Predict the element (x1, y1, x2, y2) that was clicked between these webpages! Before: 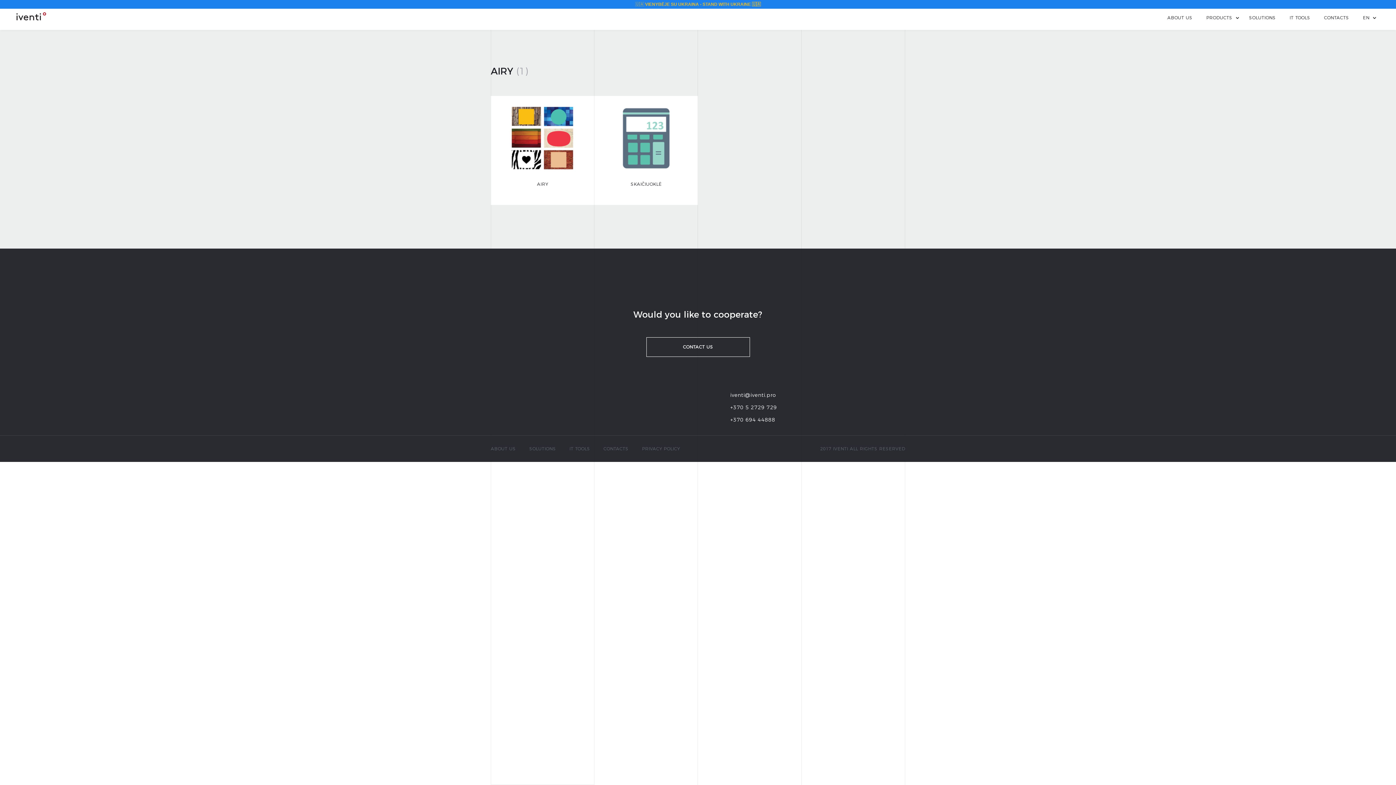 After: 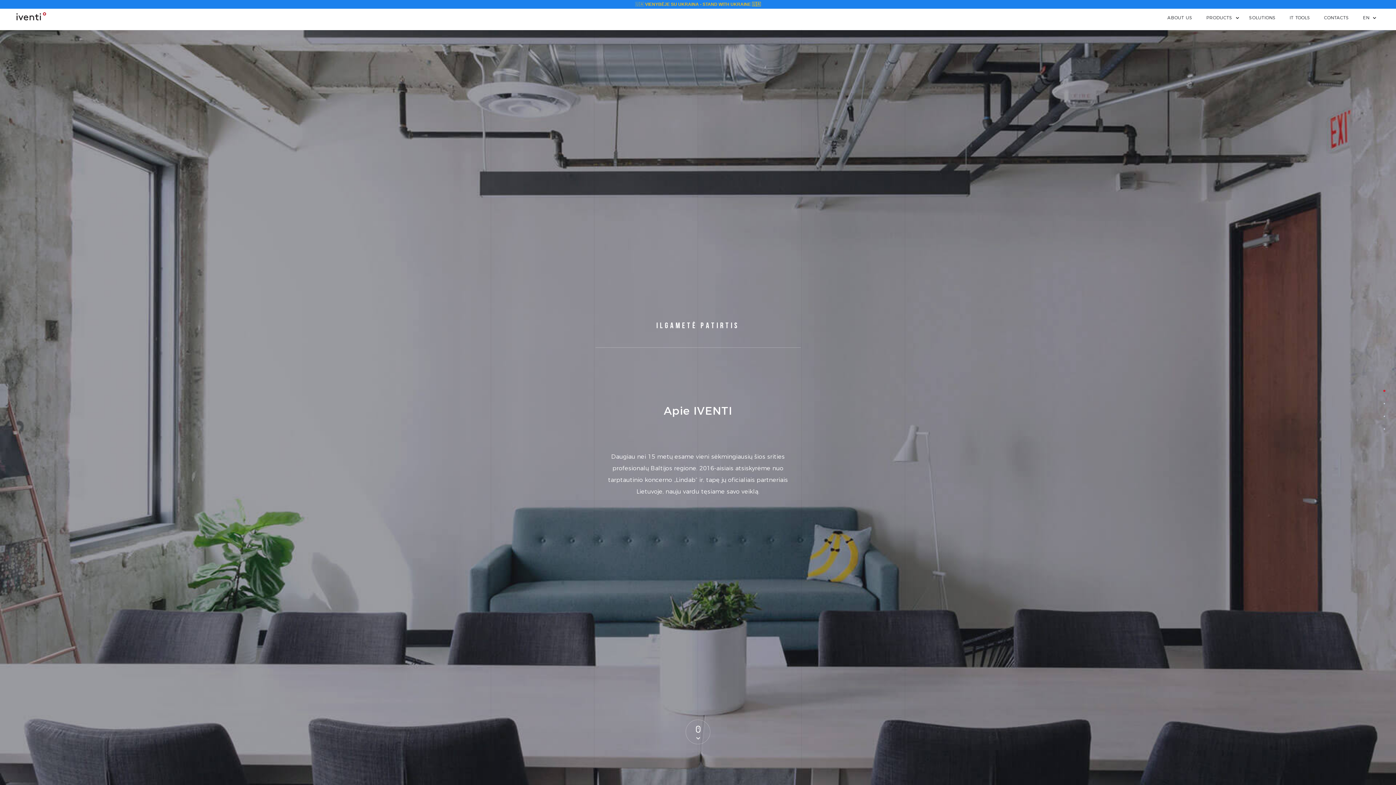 Action: label: ABOUT US bbox: (490, 443, 519, 454)